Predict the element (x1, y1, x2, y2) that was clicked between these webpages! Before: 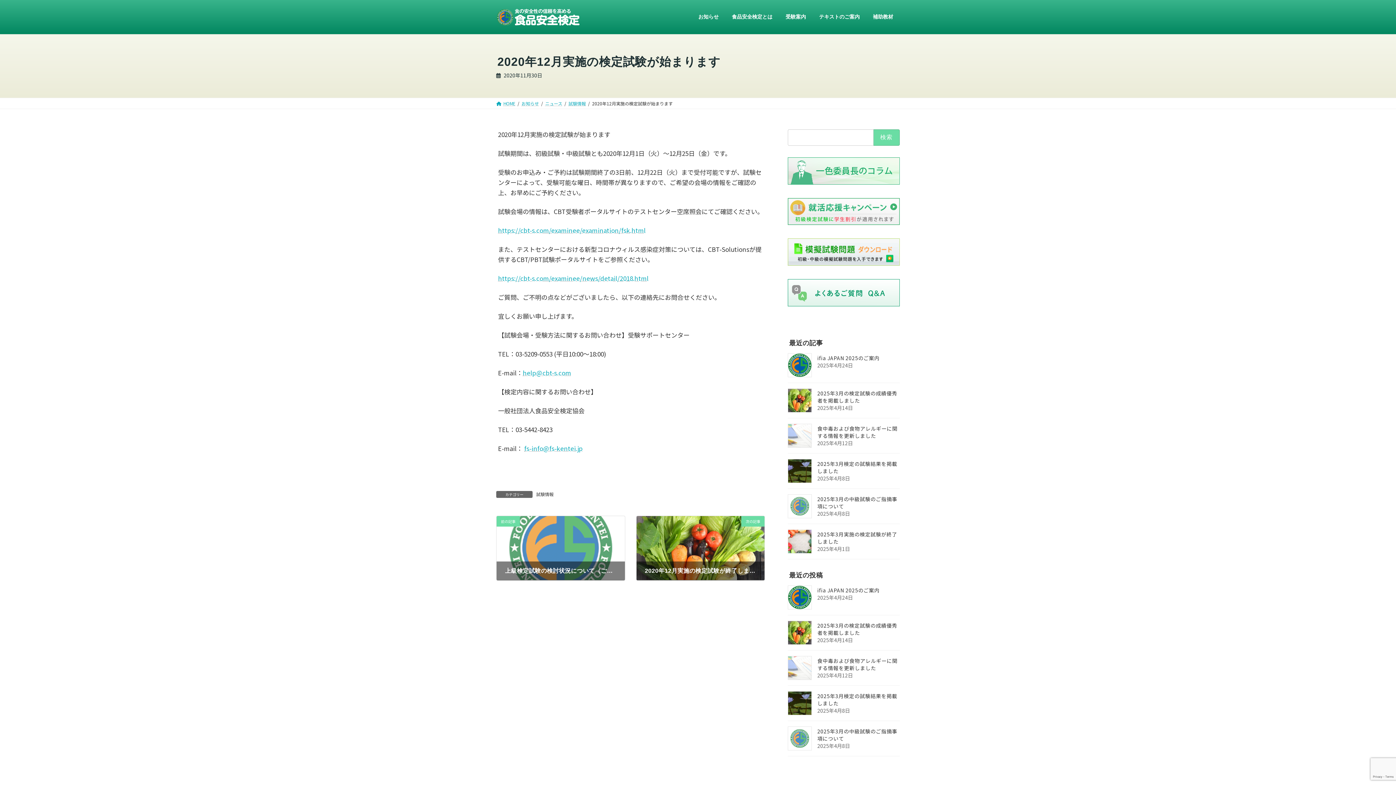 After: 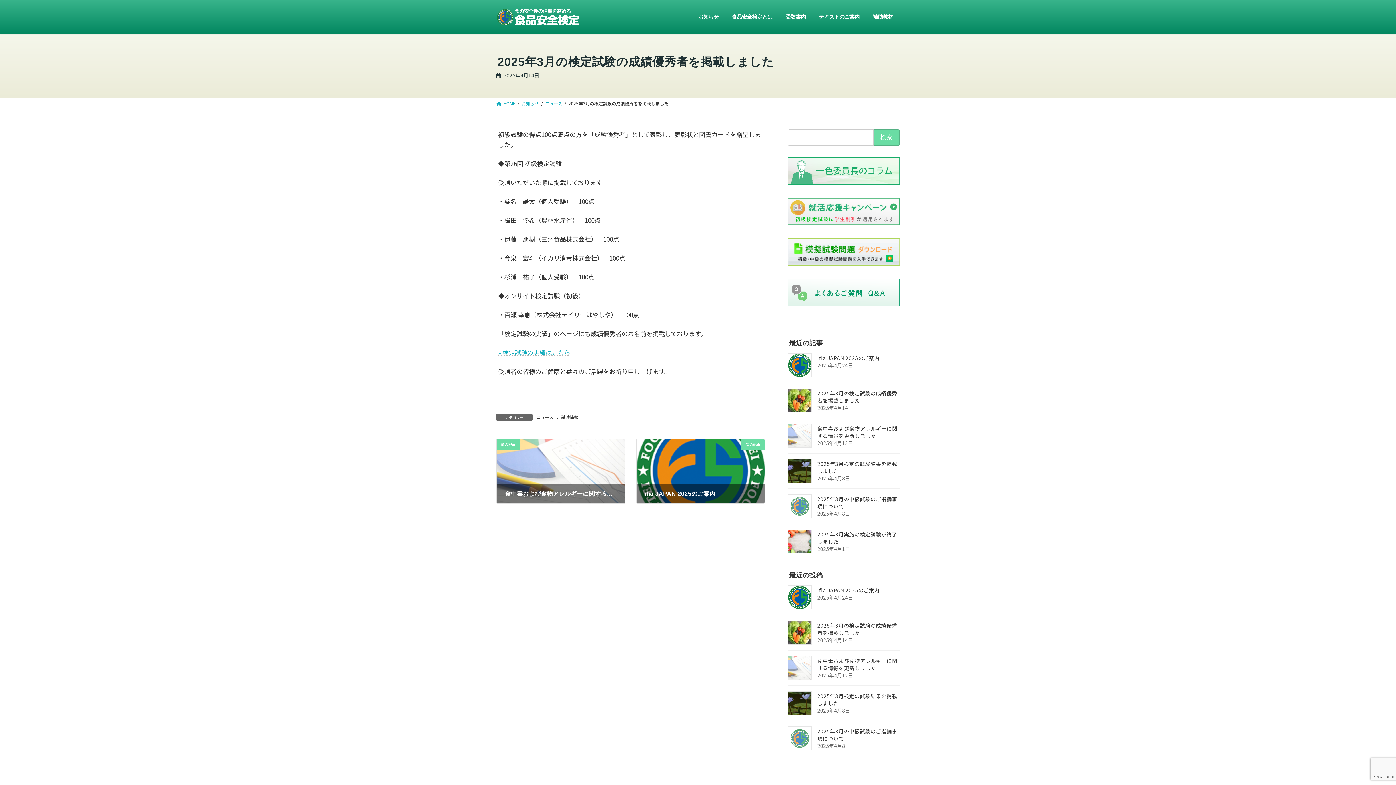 Action: bbox: (817, 389, 897, 404) label: 2025年3月の検定試験の成績優秀者を掲載しました